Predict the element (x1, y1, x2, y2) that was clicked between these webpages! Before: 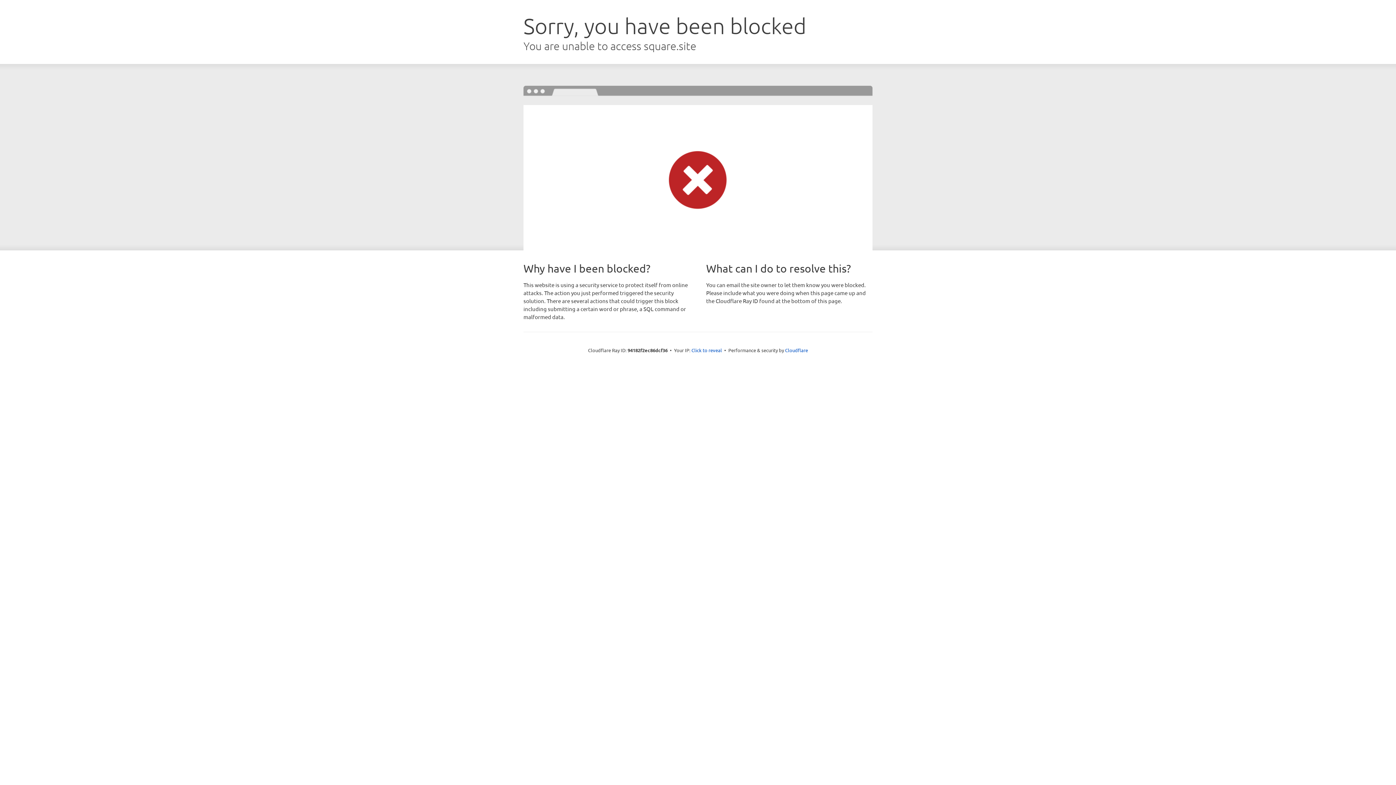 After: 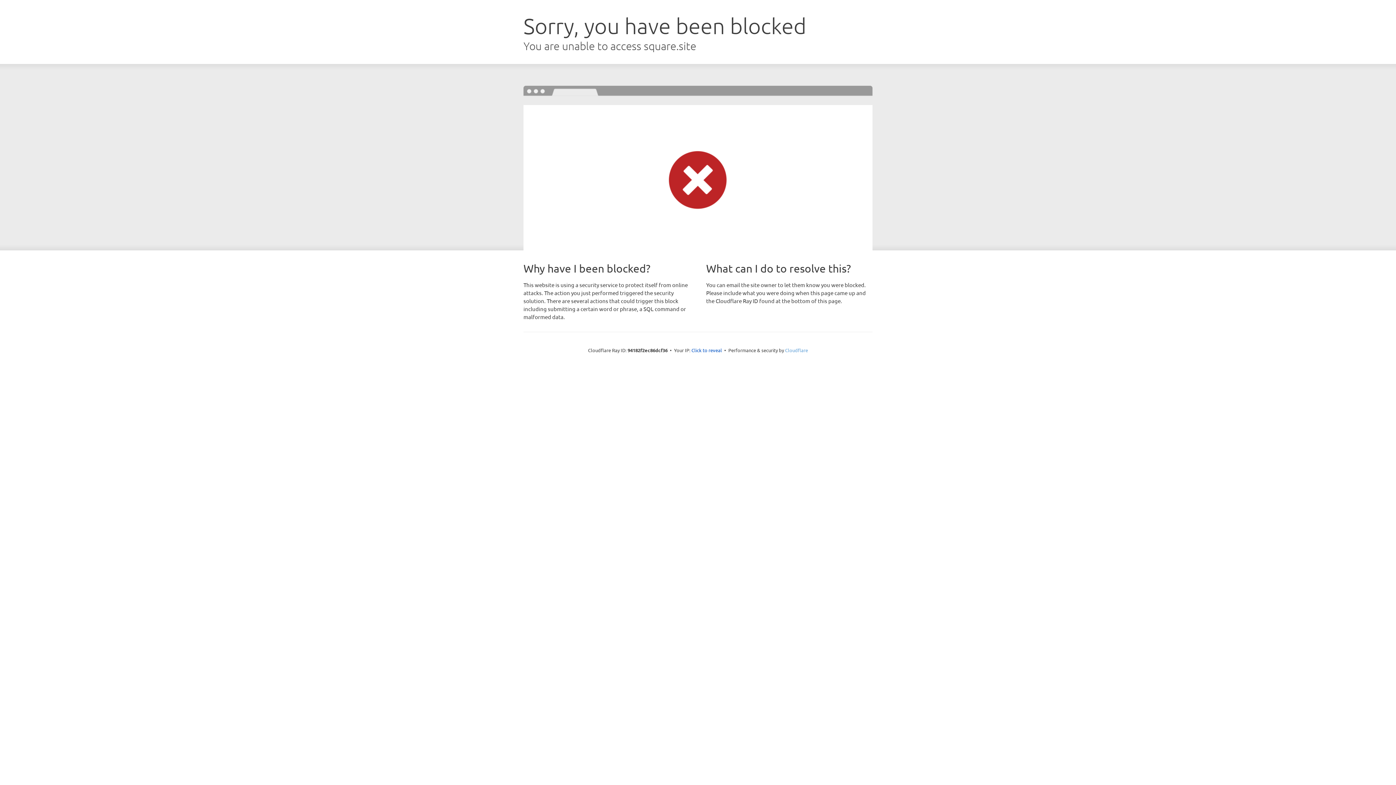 Action: bbox: (785, 347, 808, 353) label: Cloudflare